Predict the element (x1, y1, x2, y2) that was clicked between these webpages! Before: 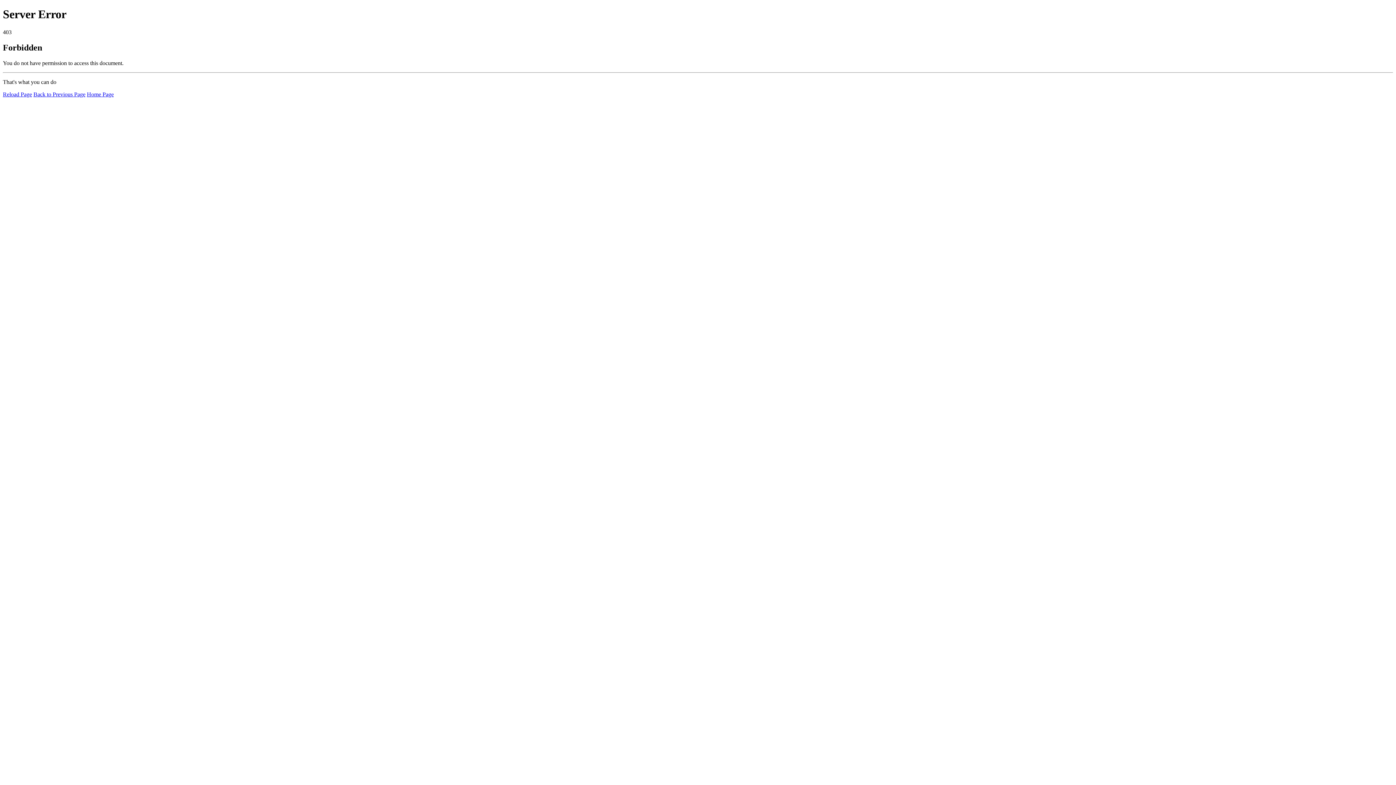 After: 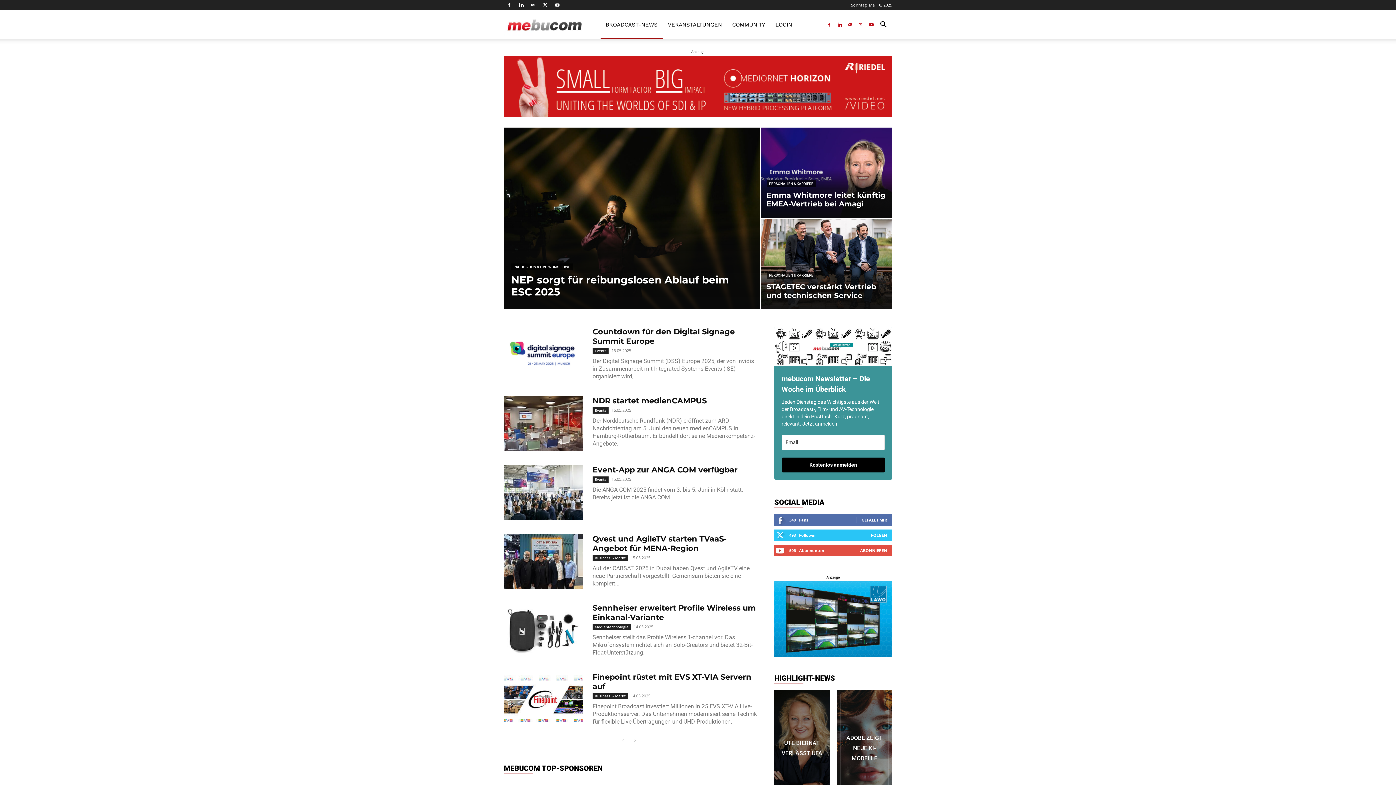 Action: bbox: (86, 91, 113, 97) label: Home Page